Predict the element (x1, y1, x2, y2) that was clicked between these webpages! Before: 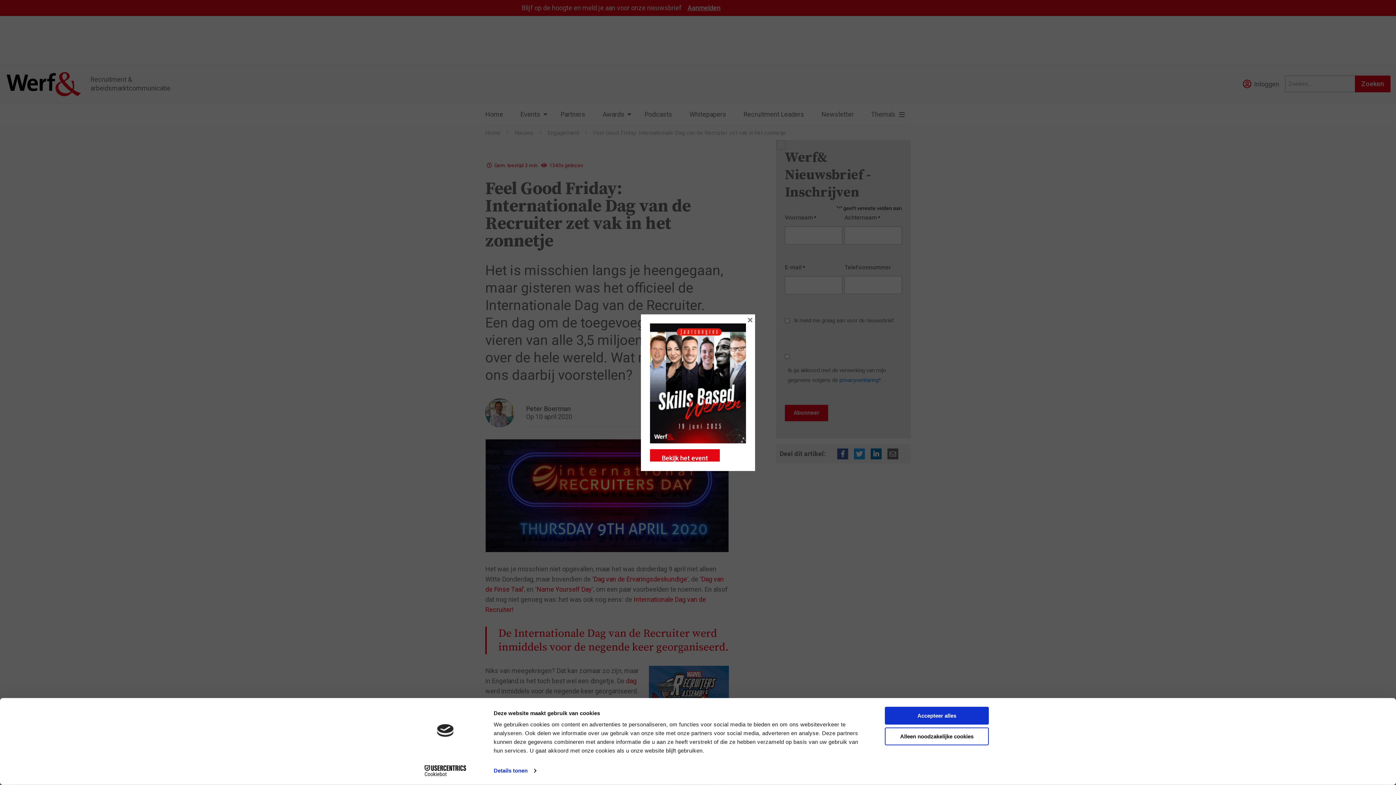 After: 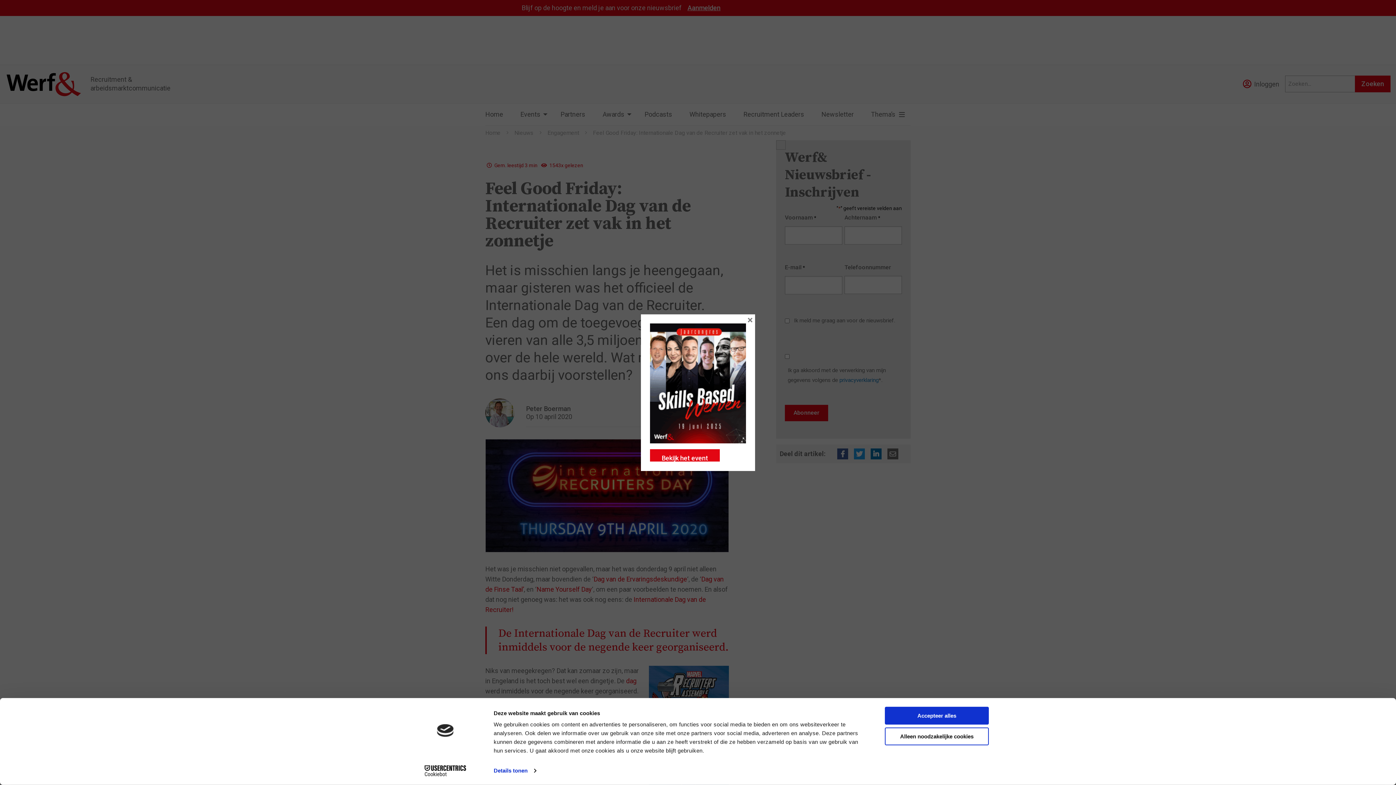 Action: bbox: (413, 765, 477, 776) label: Cookiebot - opens in a new window